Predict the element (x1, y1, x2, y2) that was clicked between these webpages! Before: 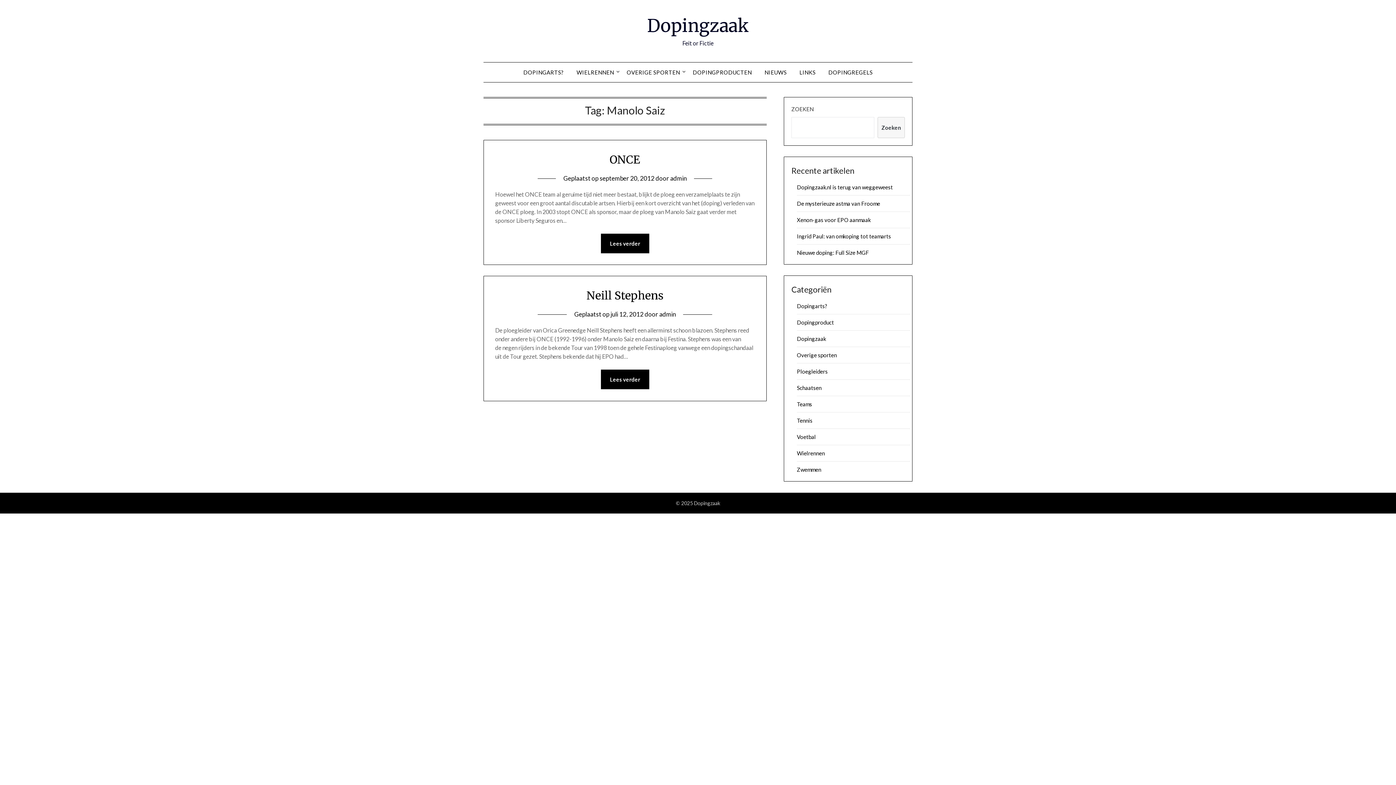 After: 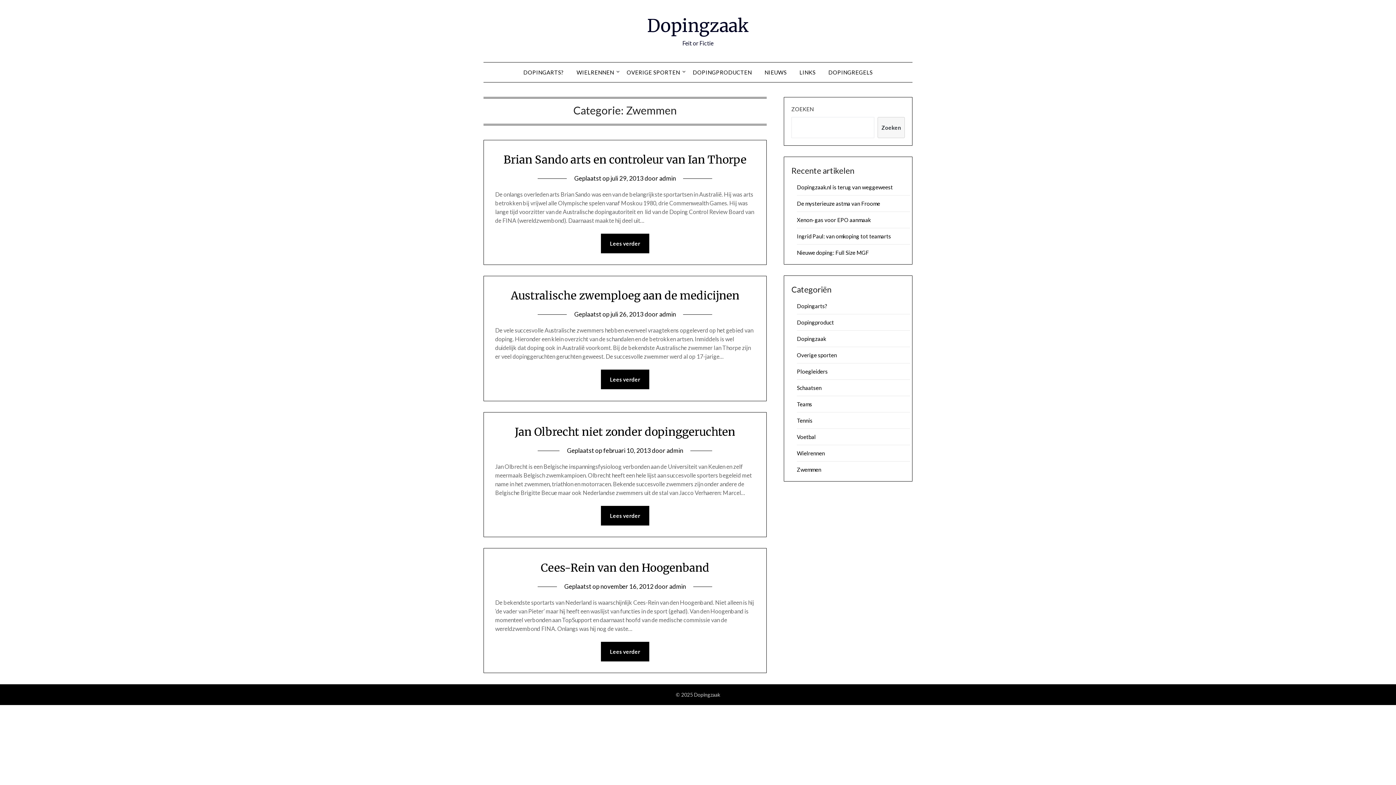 Action: label: Zwemmen bbox: (797, 466, 821, 473)